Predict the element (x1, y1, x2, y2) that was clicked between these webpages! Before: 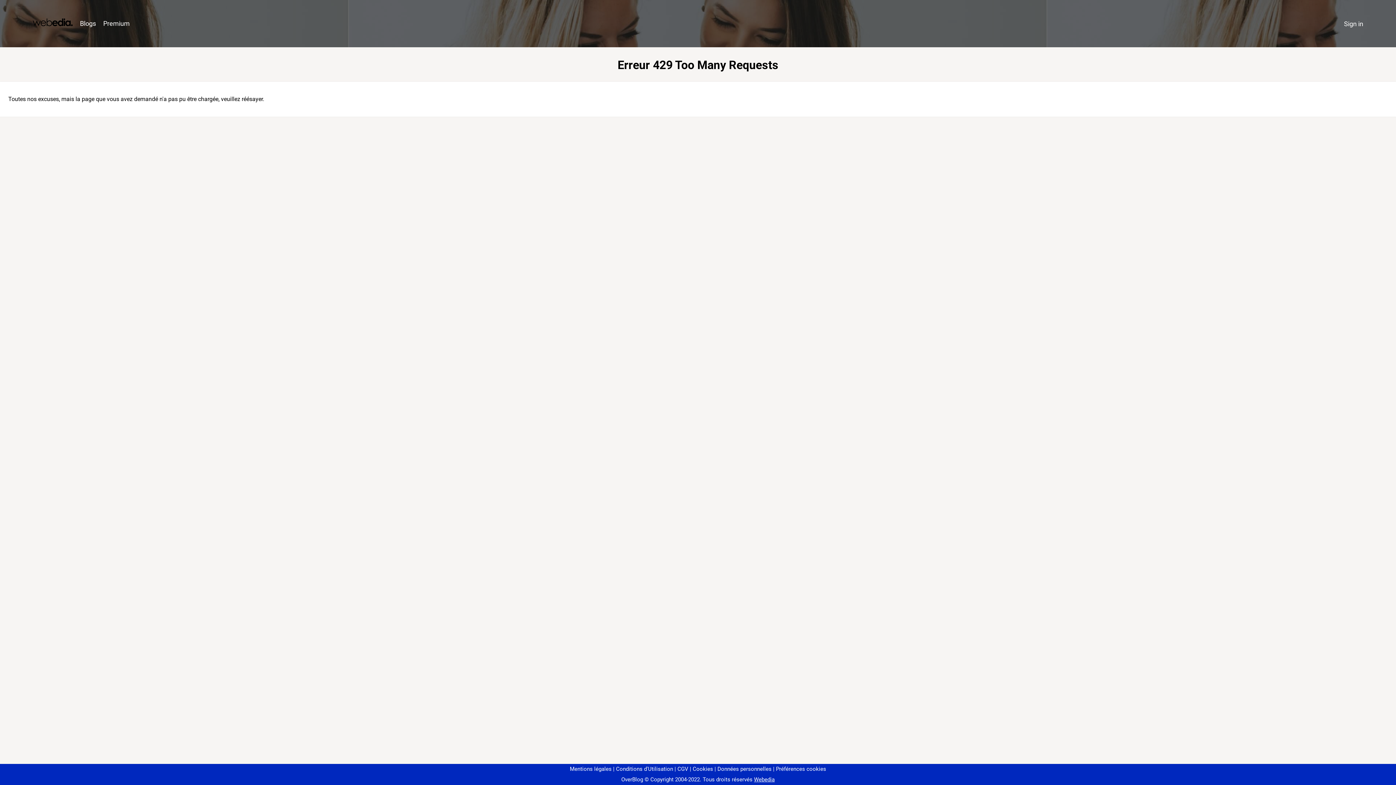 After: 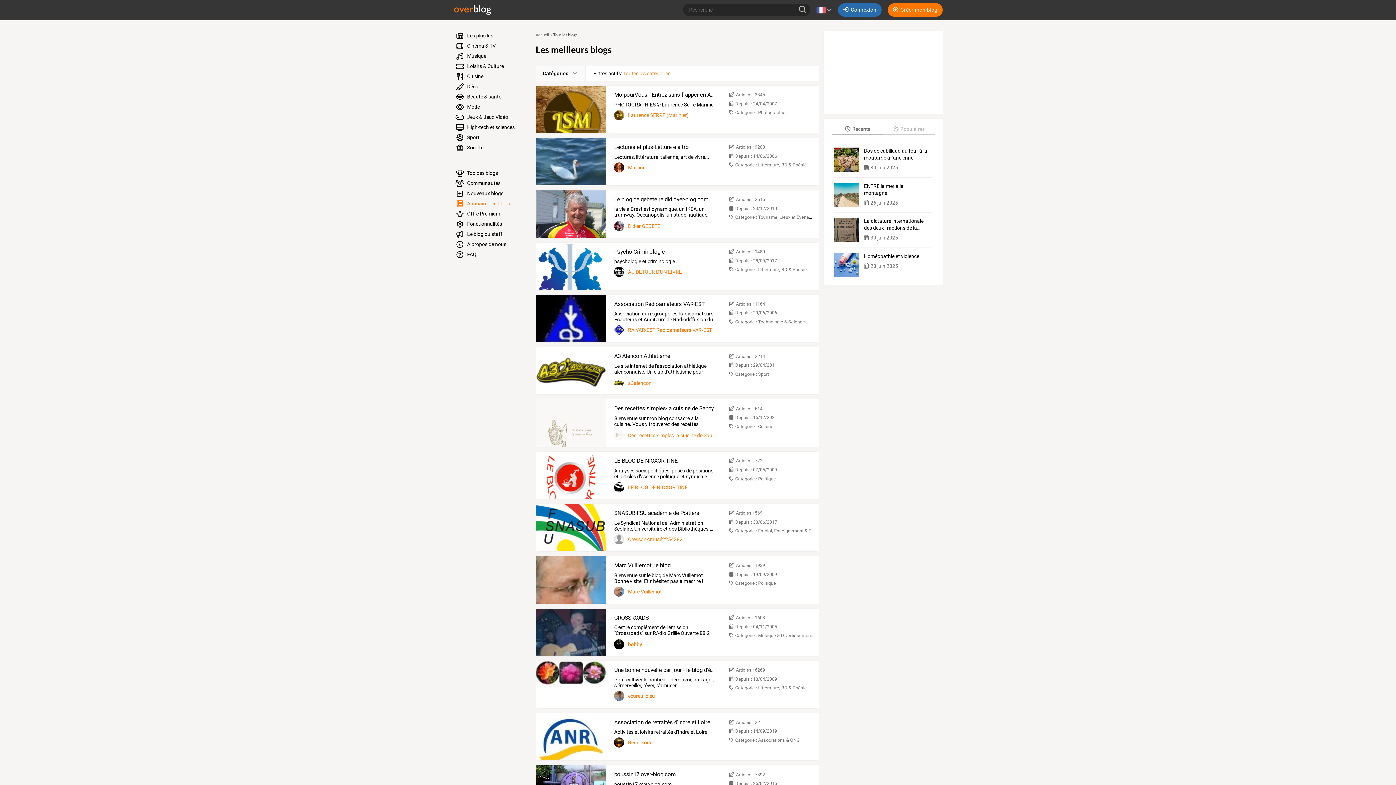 Action: bbox: (76, 16, 99, 31) label: Blogs